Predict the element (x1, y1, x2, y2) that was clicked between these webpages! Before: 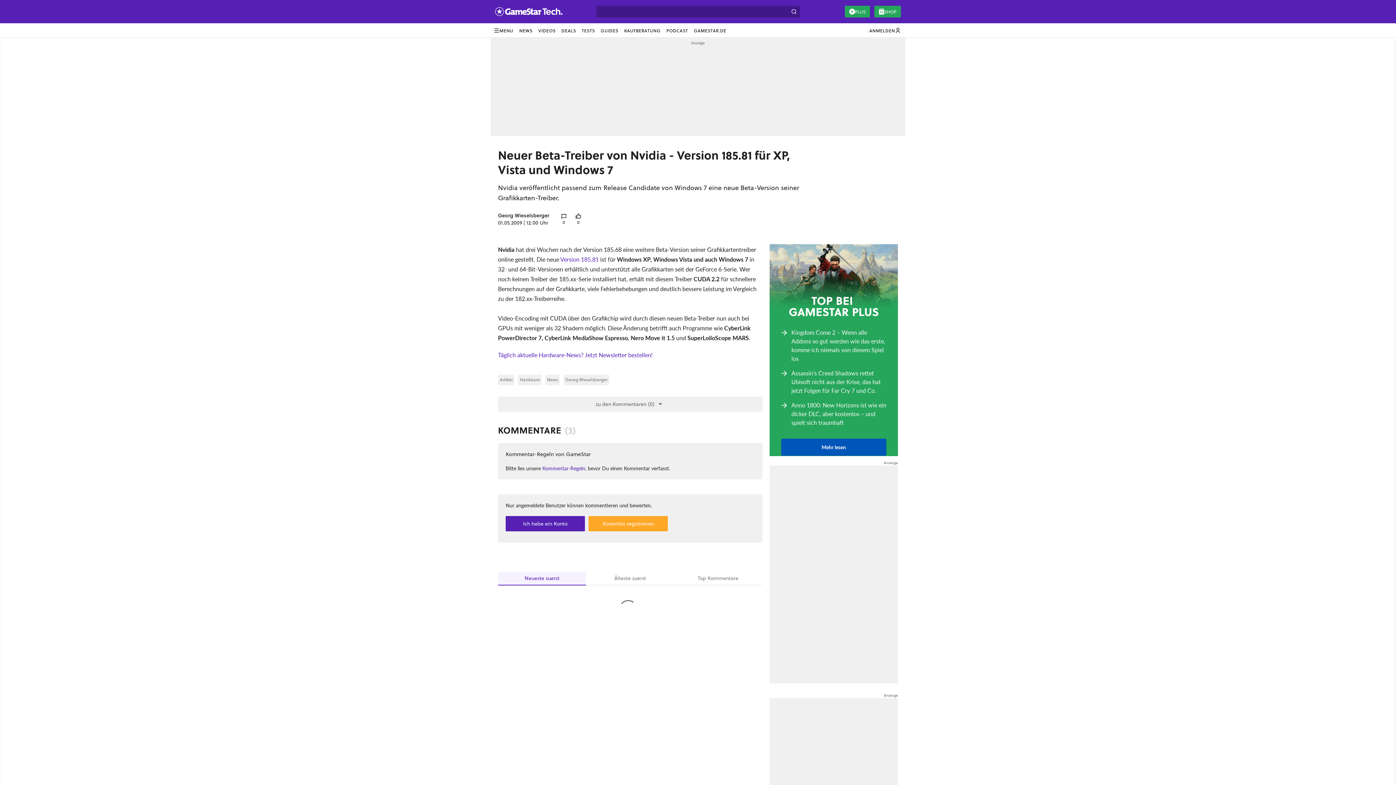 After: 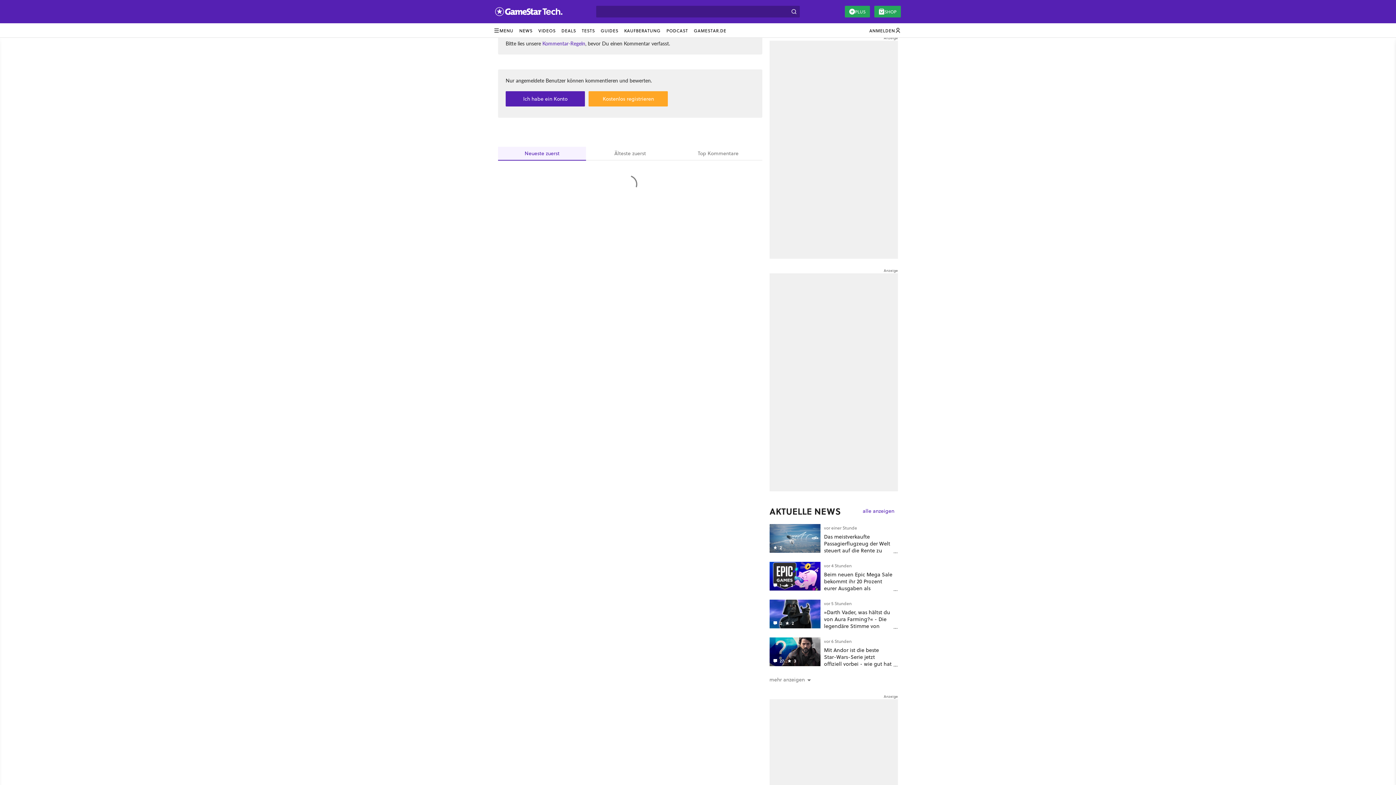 Action: label: 0 bbox: (556, 211, 571, 226)